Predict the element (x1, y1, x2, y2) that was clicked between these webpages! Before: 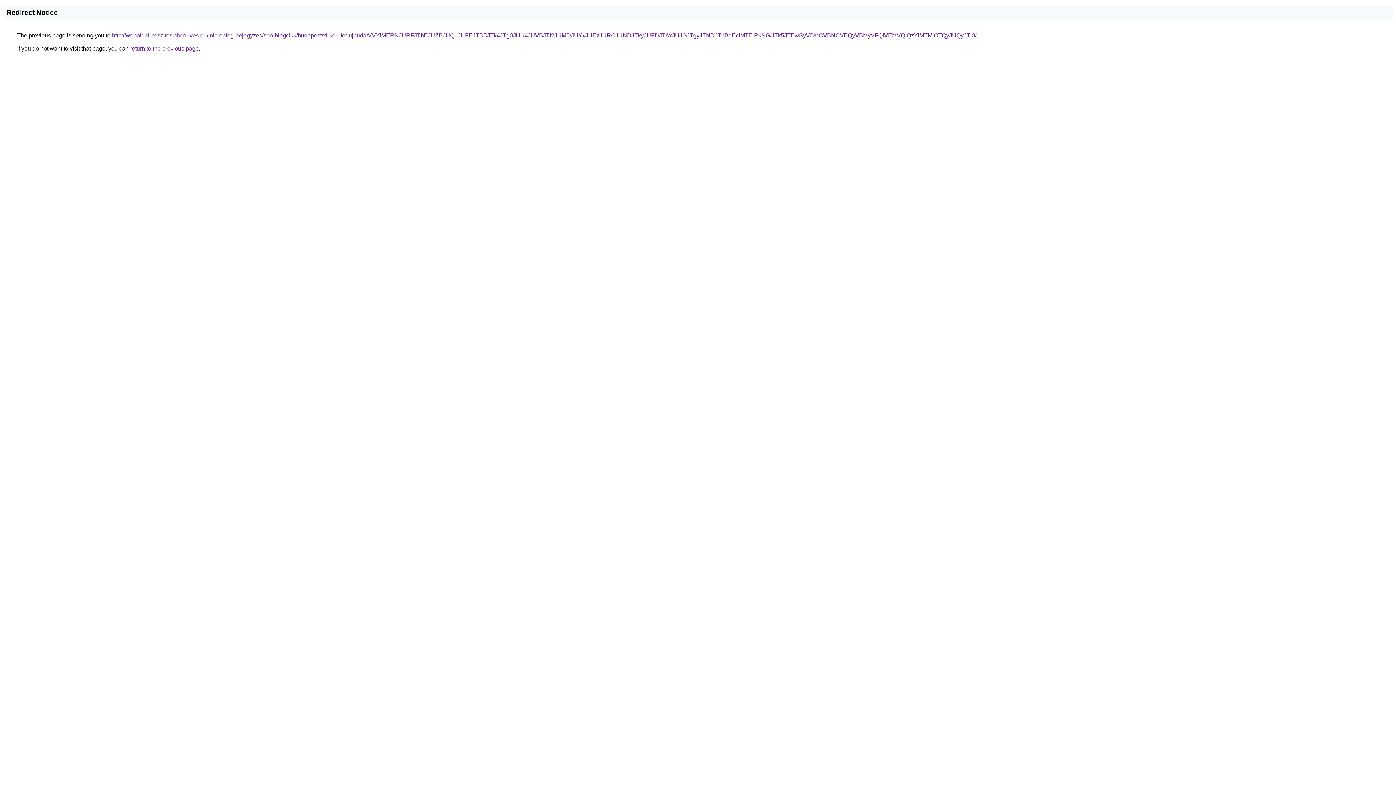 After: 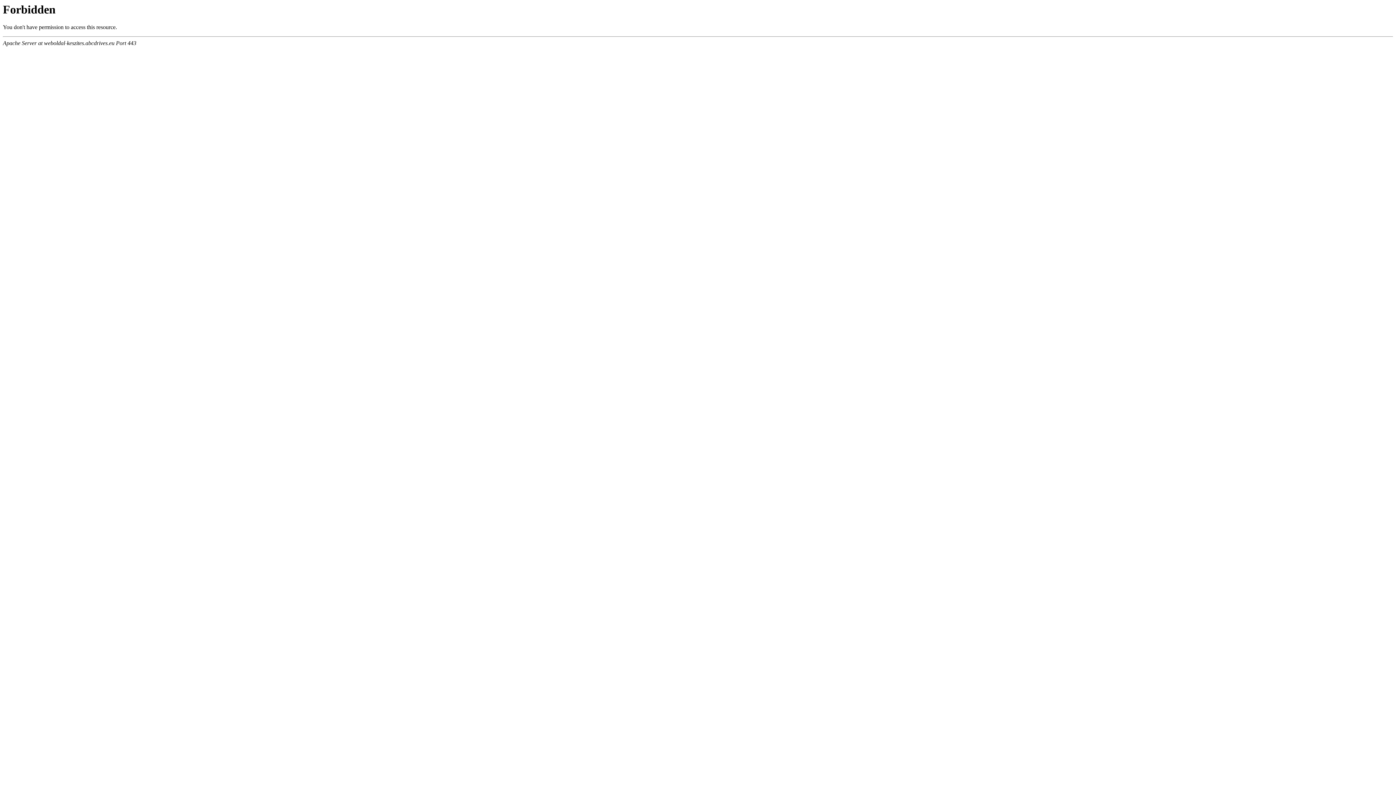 Action: label: http://weboldal-keszites.abcdrives.eu/microblog-bejegyzes/seo-blogcikk/budapest/xi-kerulet-ujbuda/VVYlMERNJURFJThEJUZBJUQ1JUFEJTBBJTk4JTg0JUU4JUVBJTI2JUM5/JUYxJUEzJURCJUNDJTkyJUFDJTAxJUJGJTgyJTNDJThBdEclMTElRkNG/JTk5JTEwSyVBMCVBNCVEQyVBMyVFQiVEMVQlQzYlMTMlOTQyJUQyJTI0/ bbox: (112, 32, 976, 38)